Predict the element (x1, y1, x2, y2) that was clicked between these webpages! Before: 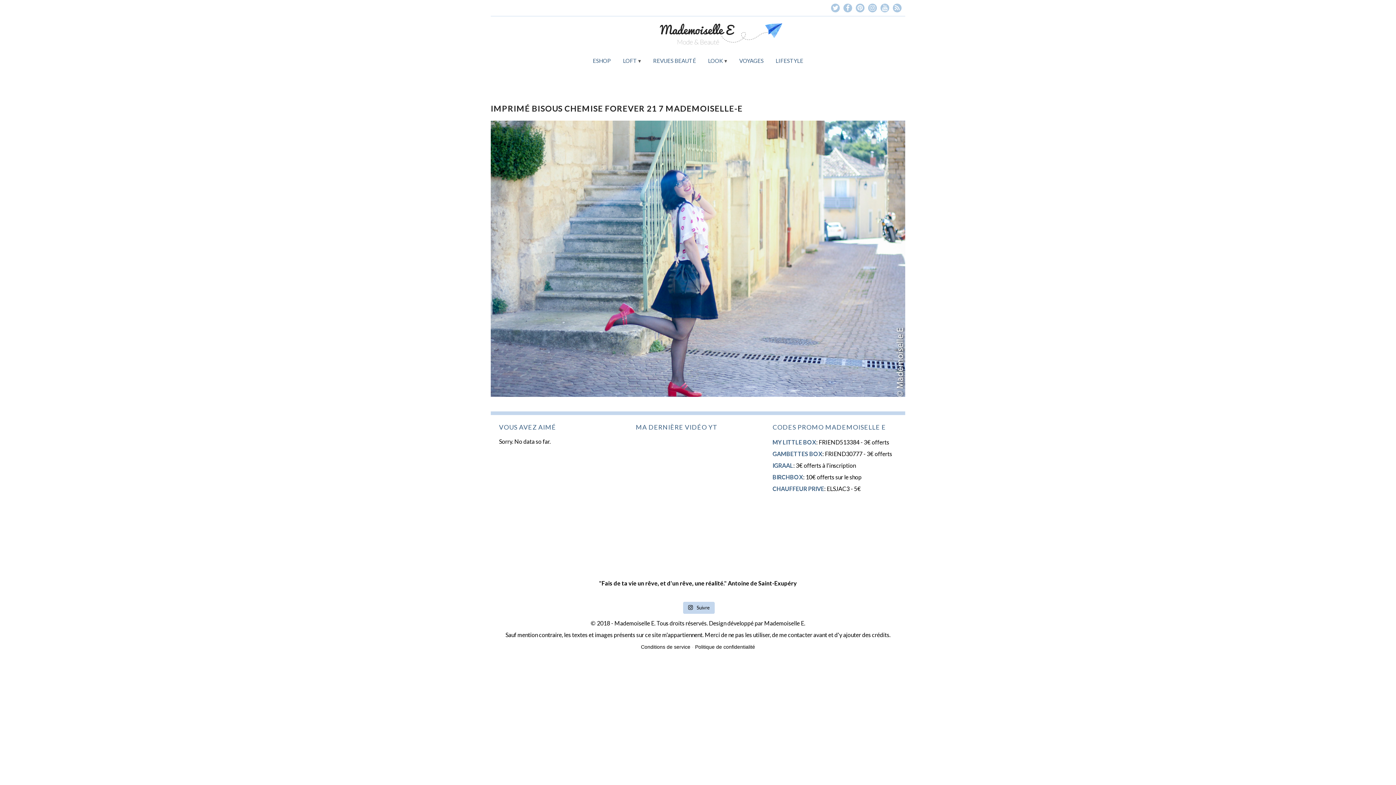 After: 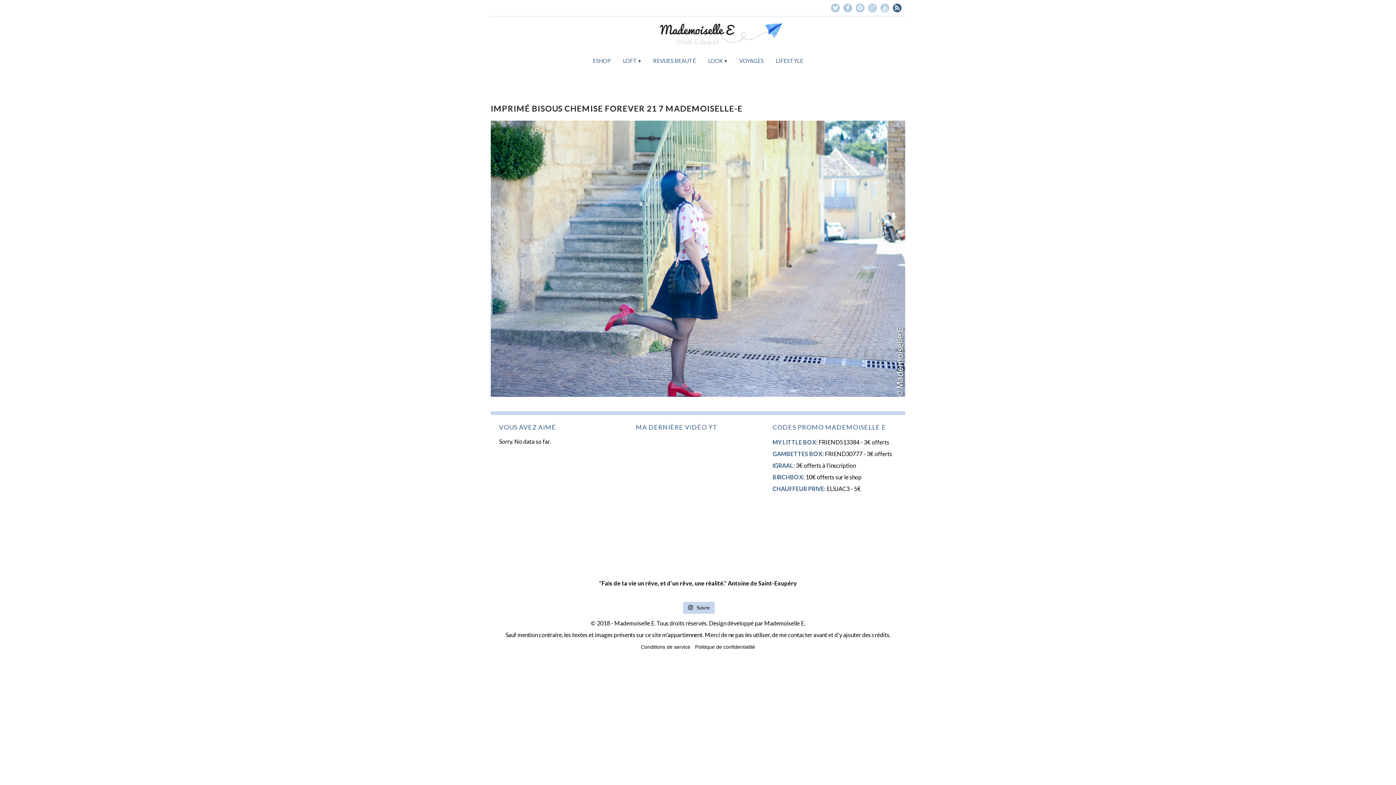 Action: bbox: (893, 3, 901, 12)